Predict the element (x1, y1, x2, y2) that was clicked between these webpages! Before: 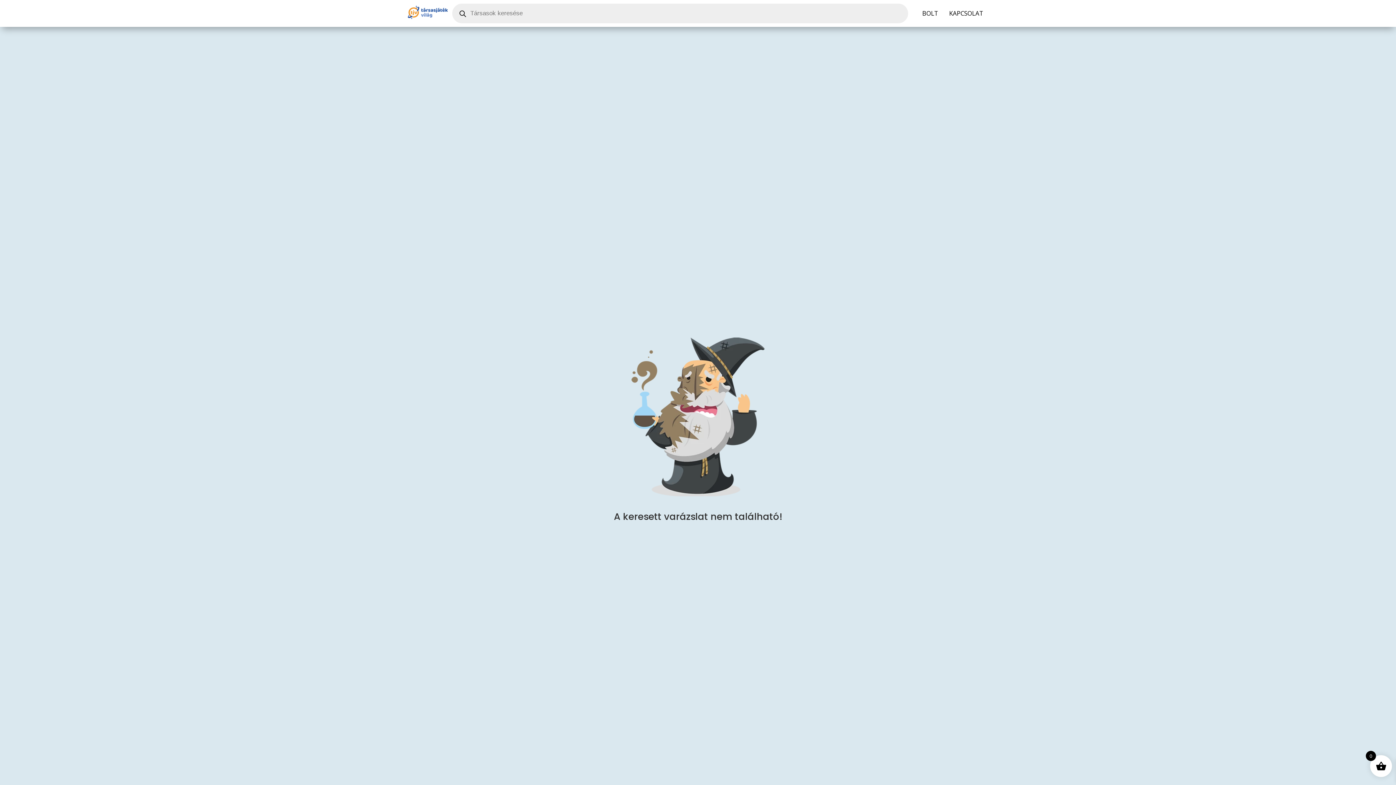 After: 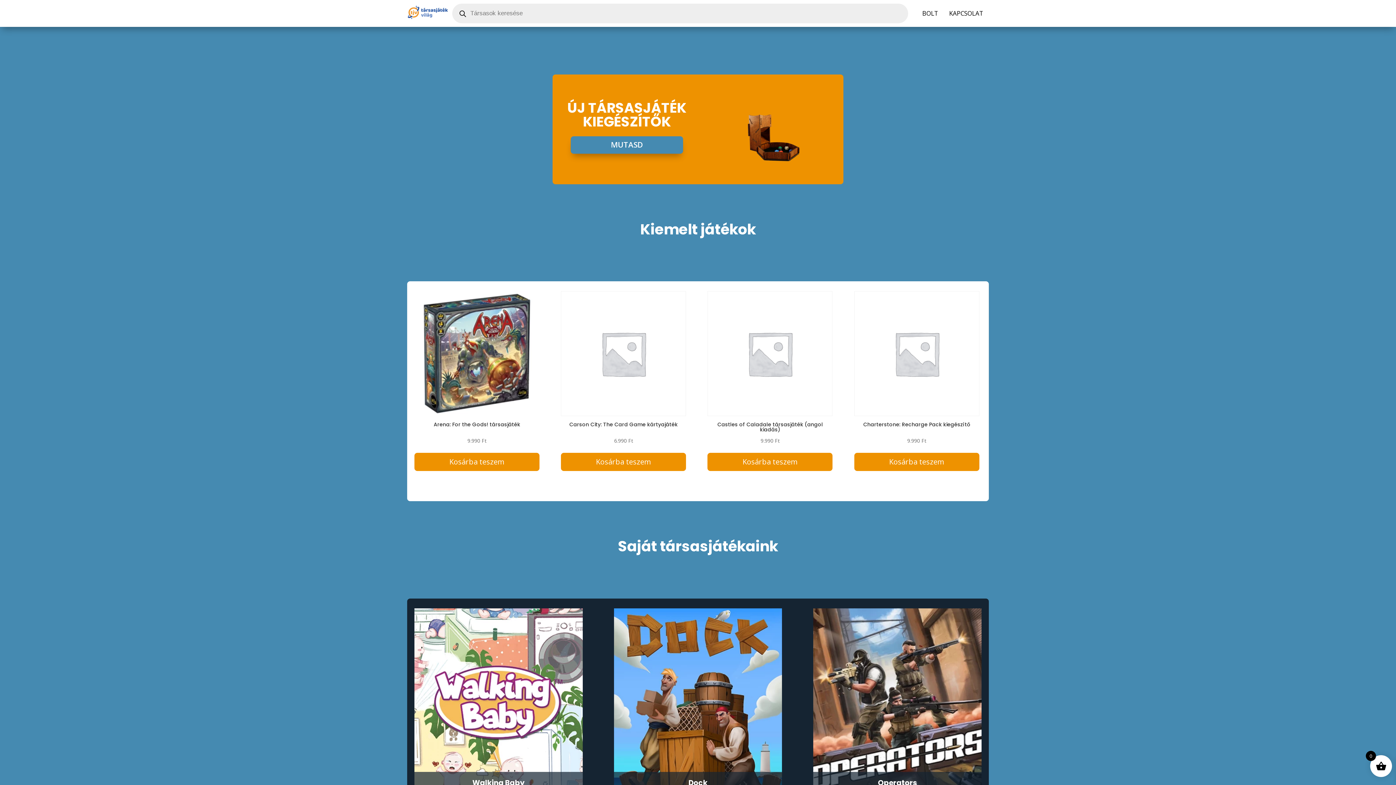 Action: bbox: (407, 4, 448, 21)